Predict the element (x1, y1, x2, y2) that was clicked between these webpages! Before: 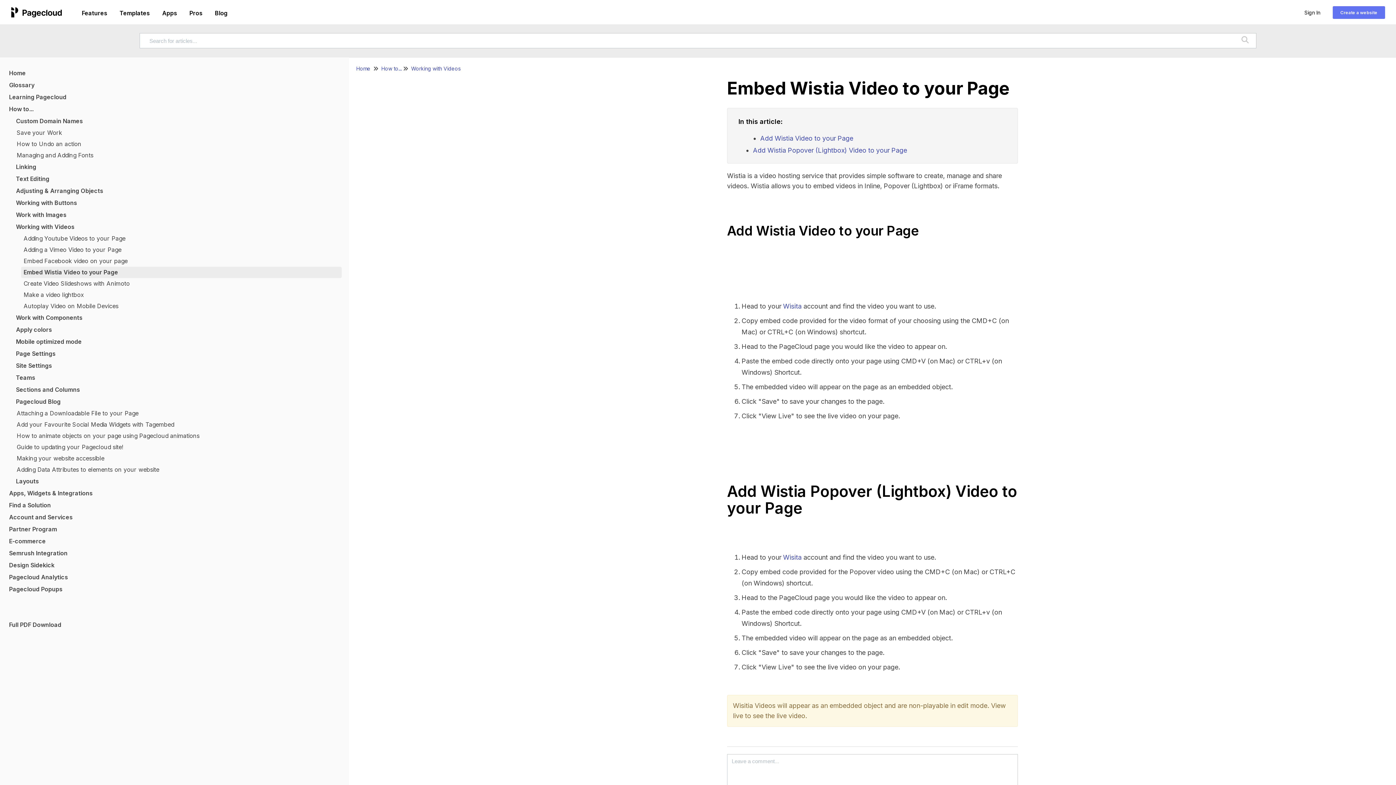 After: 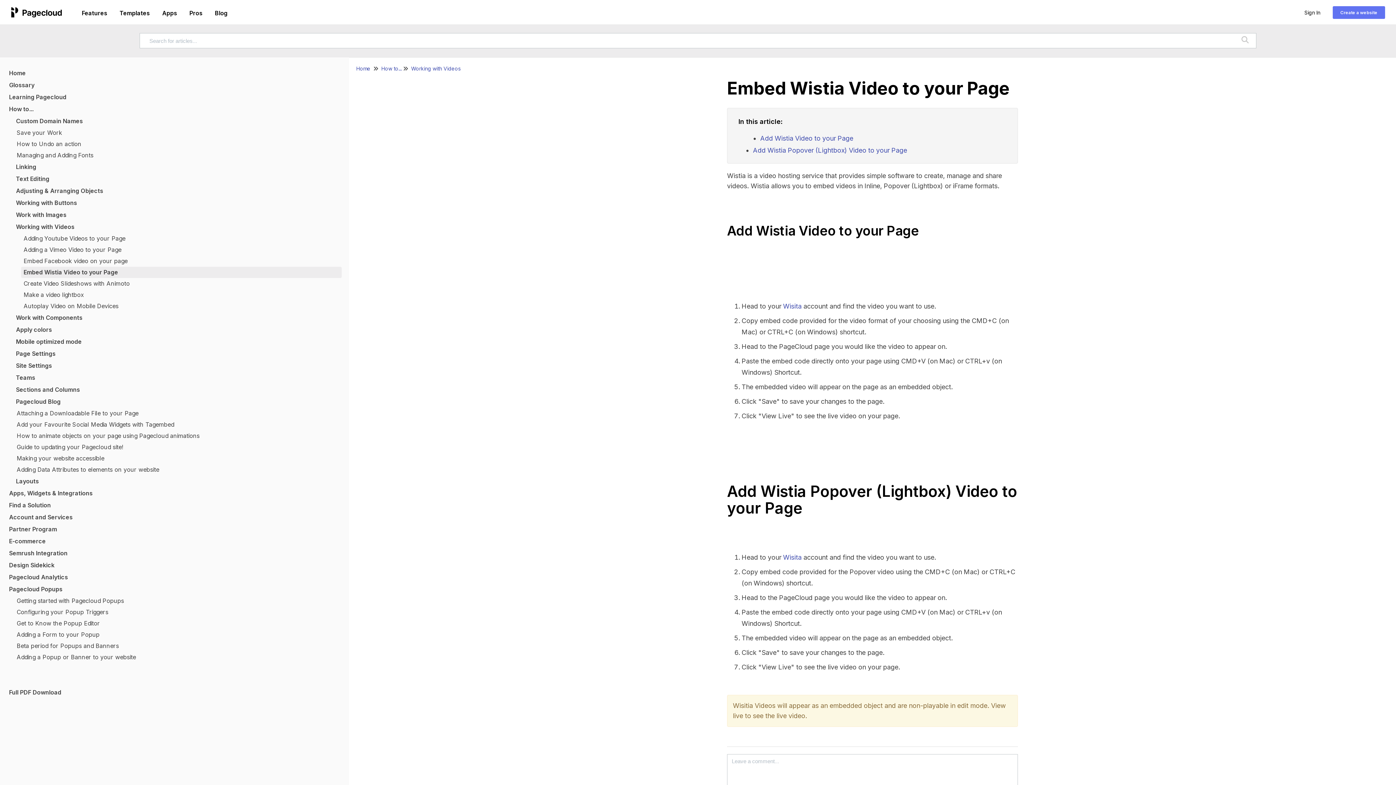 Action: bbox: (7, 583, 308, 595) label: Pagecloud Popups